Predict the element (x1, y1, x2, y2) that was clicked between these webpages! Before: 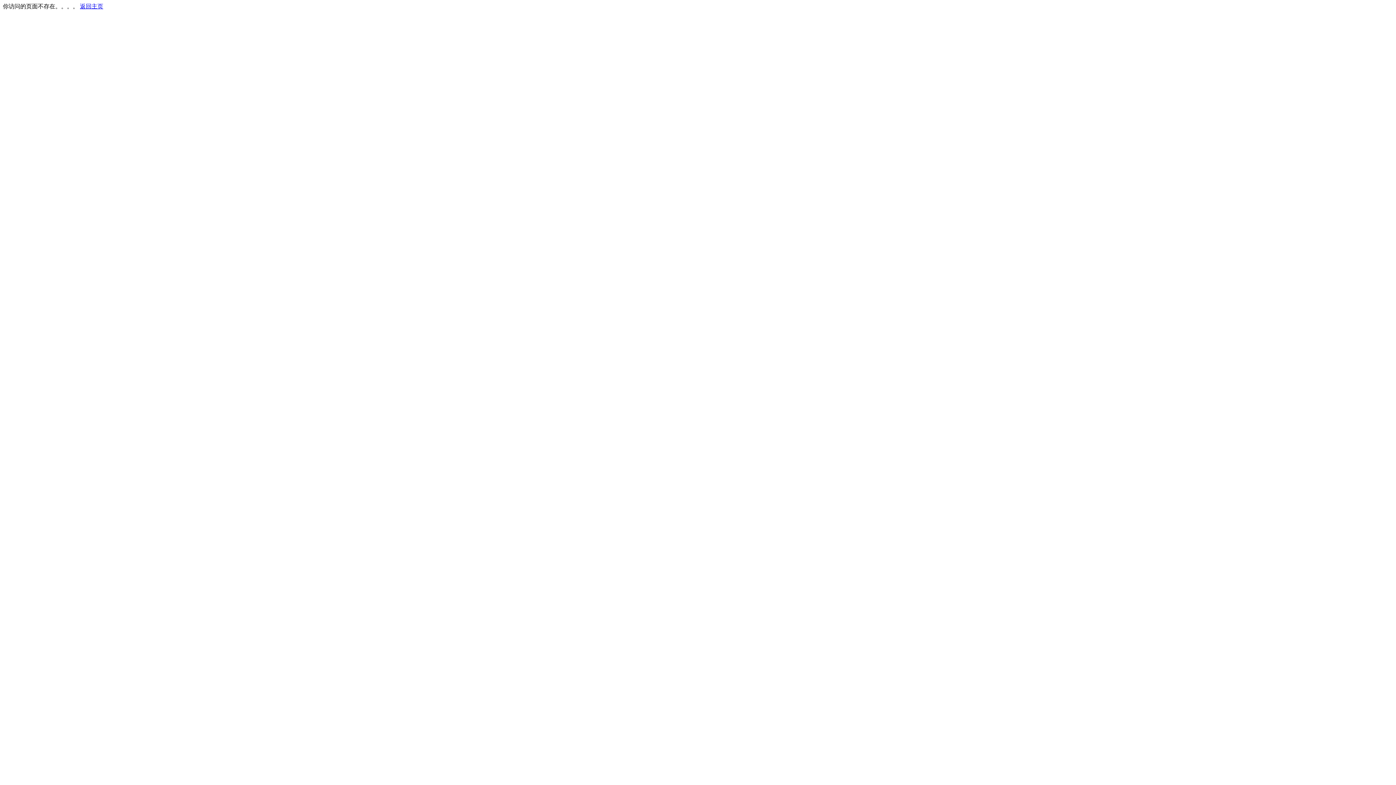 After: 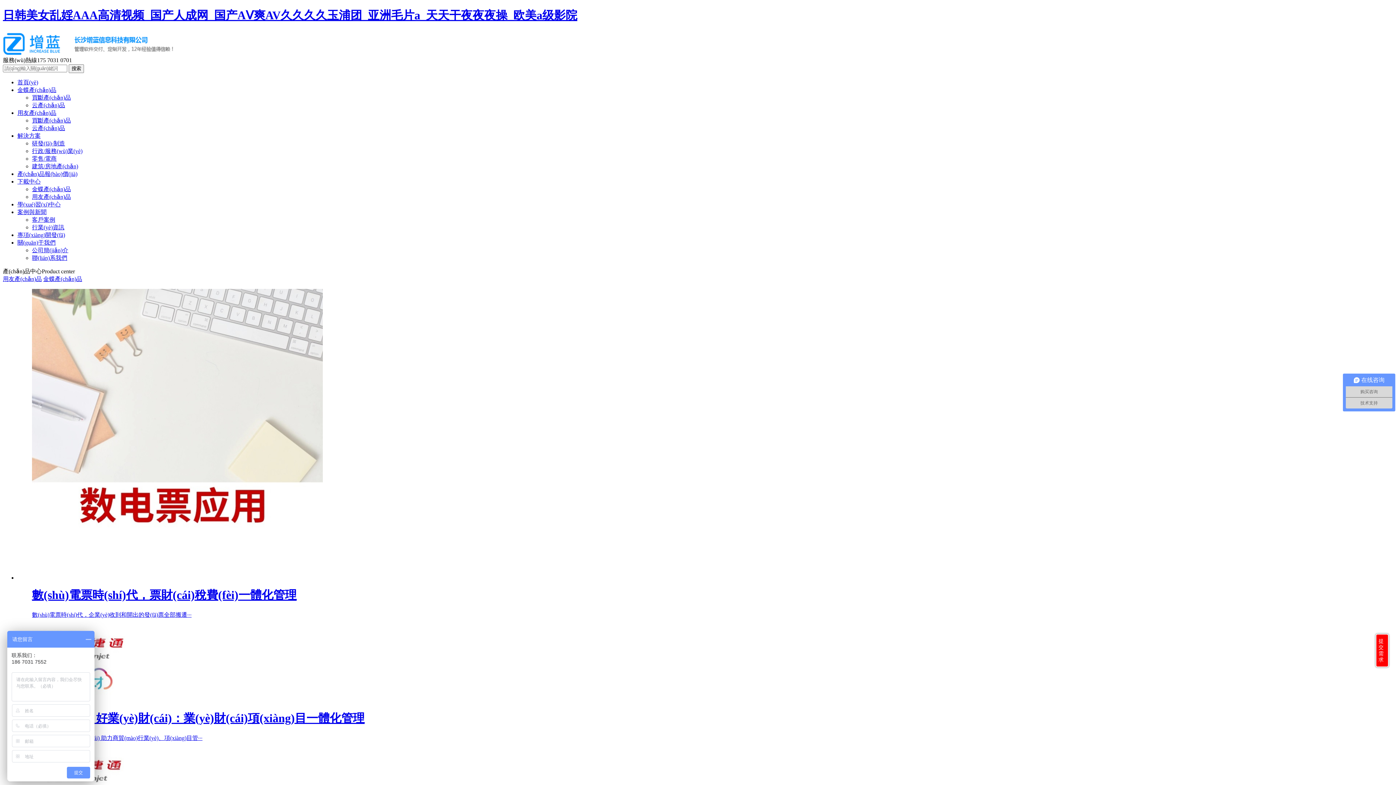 Action: bbox: (80, 3, 103, 9) label: 返回主页